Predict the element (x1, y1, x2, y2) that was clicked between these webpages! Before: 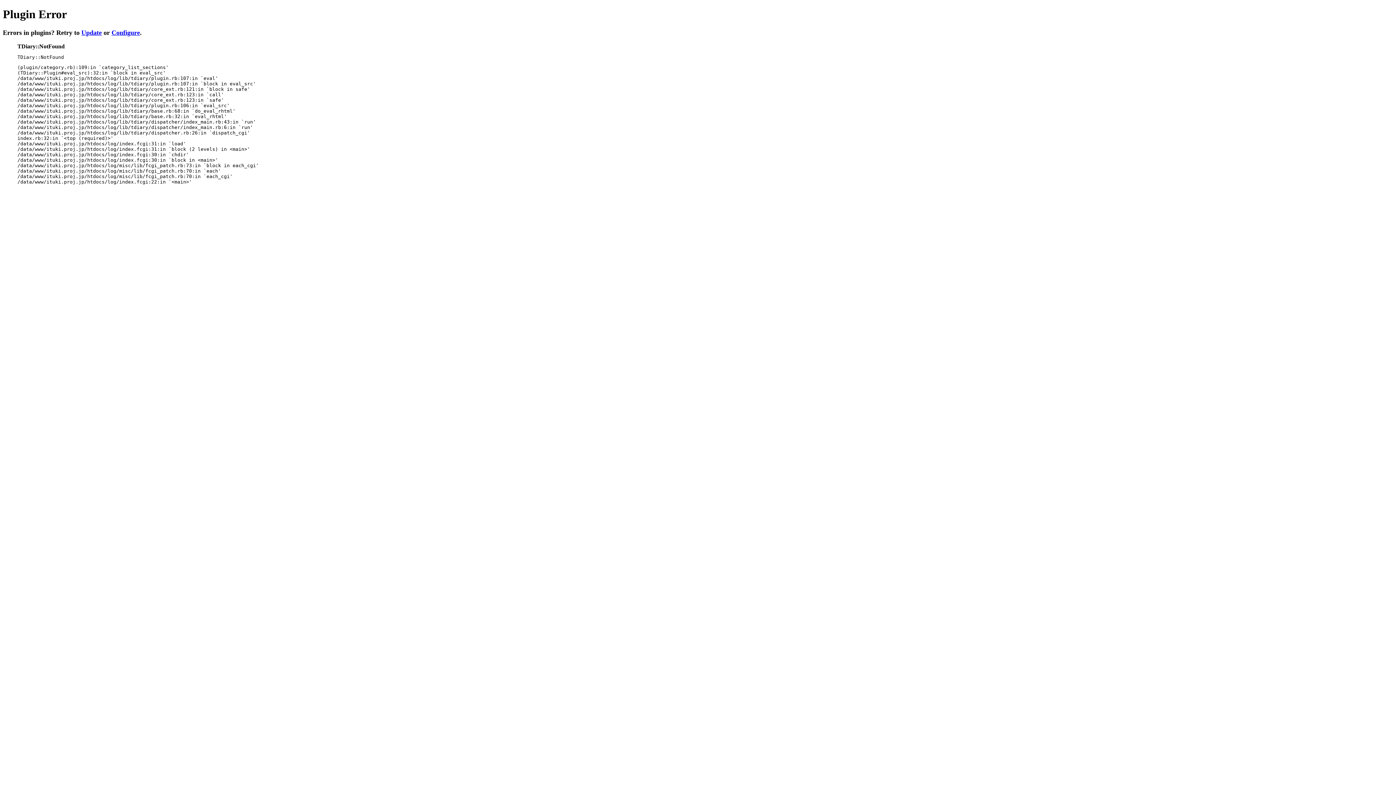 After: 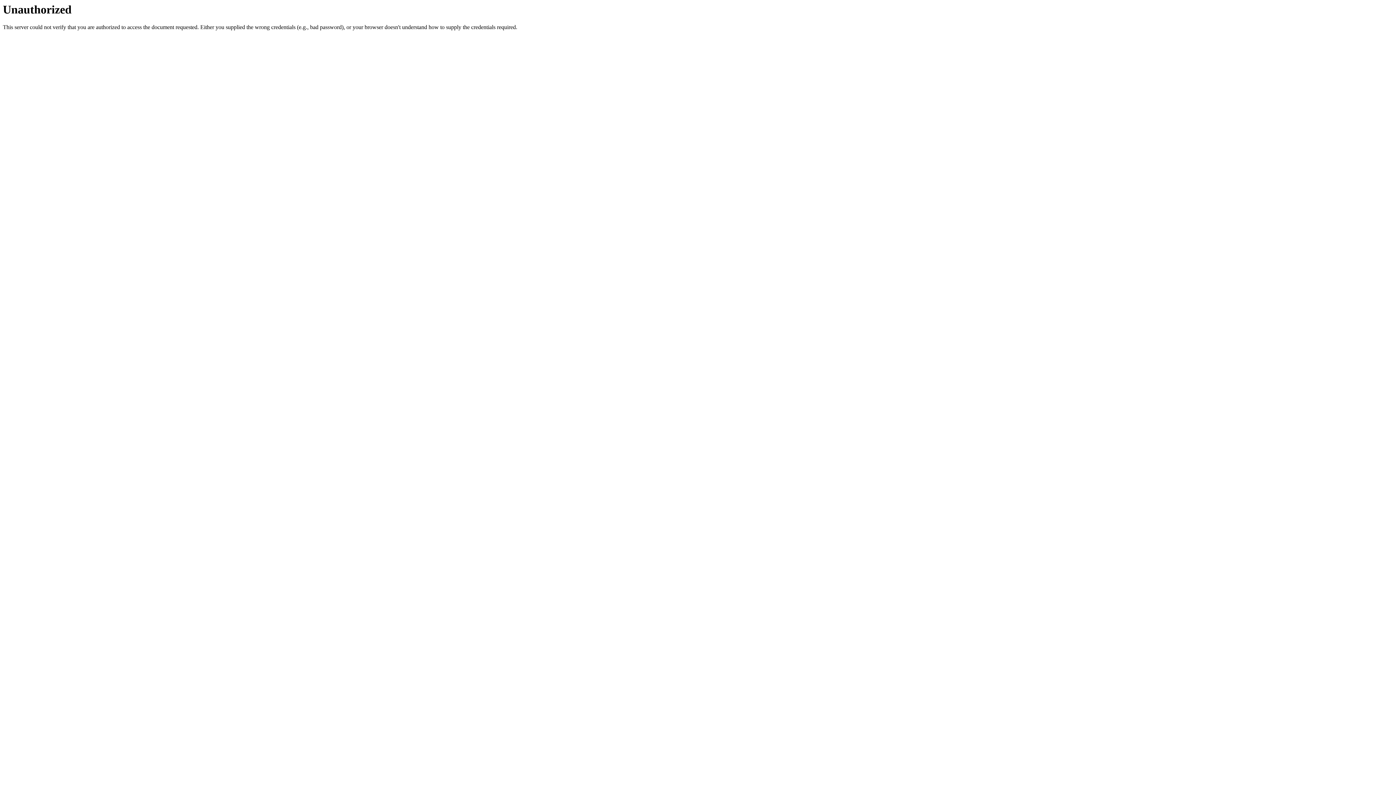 Action: bbox: (81, 29, 101, 36) label: Update